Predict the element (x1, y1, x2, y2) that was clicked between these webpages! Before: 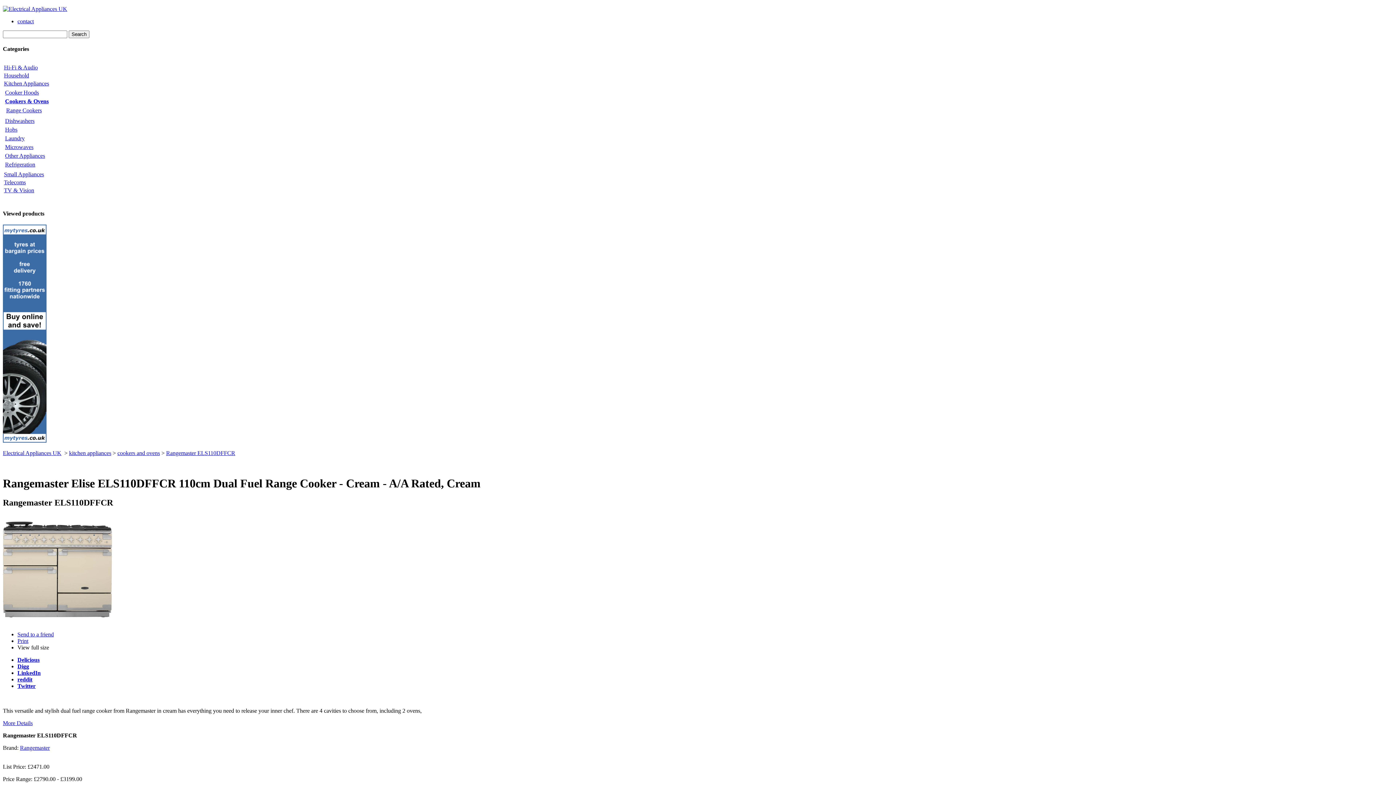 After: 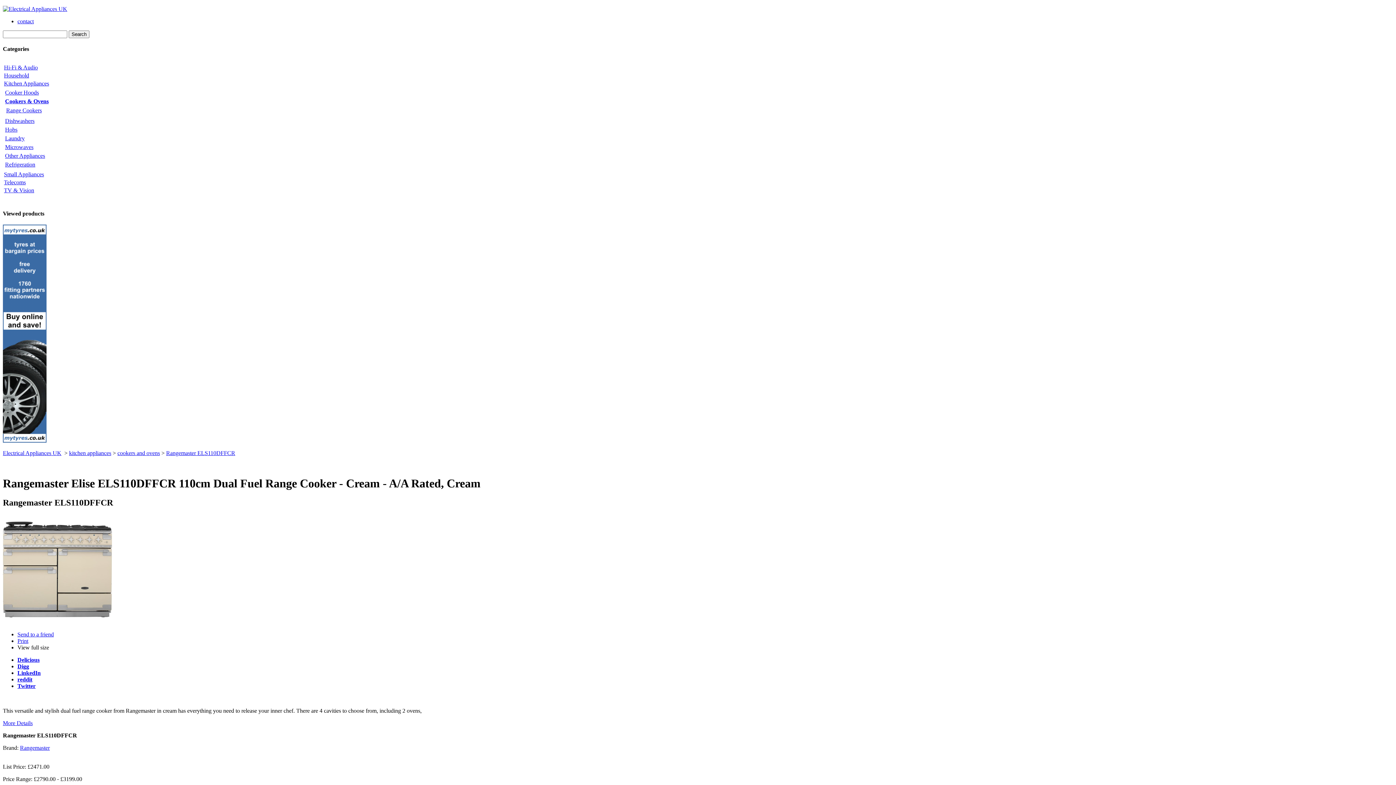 Action: bbox: (2, 437, 46, 444)